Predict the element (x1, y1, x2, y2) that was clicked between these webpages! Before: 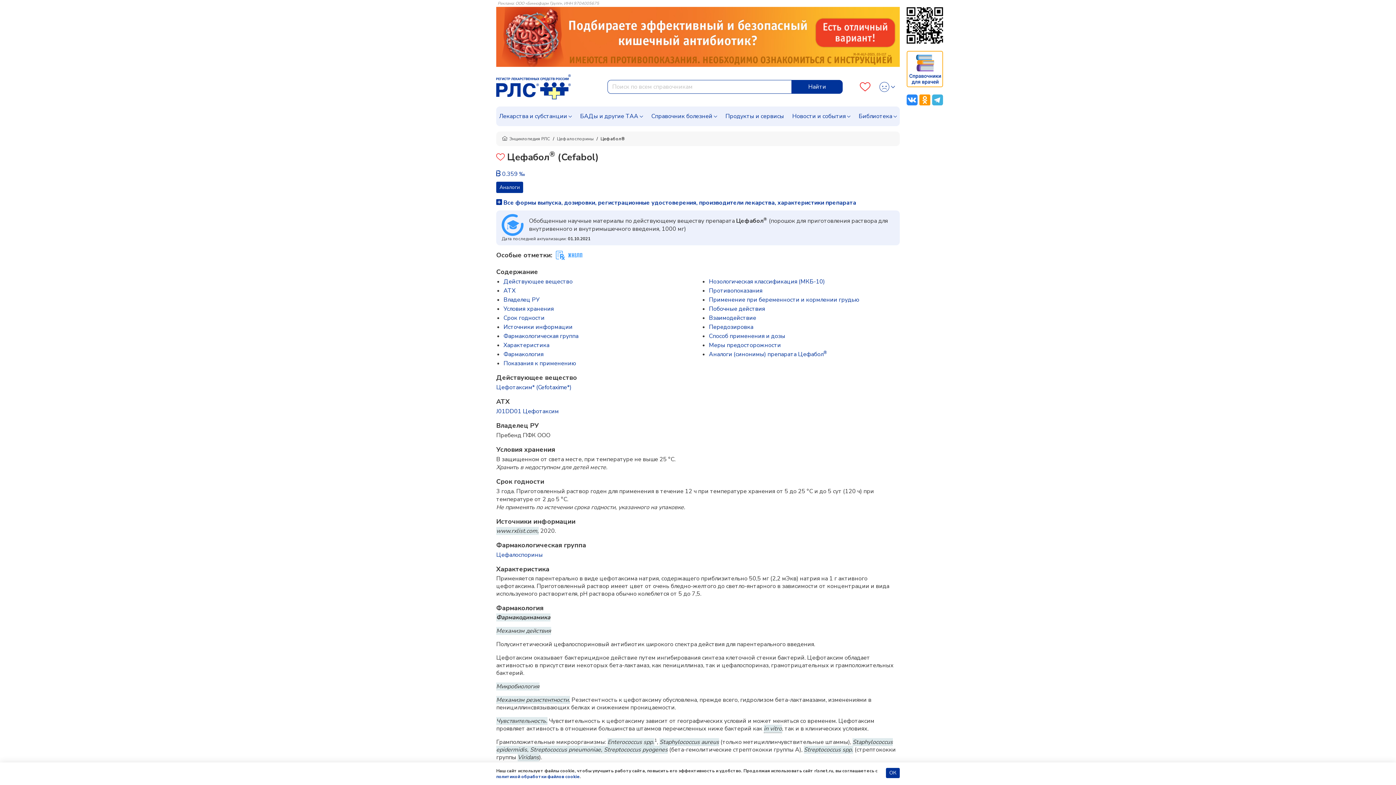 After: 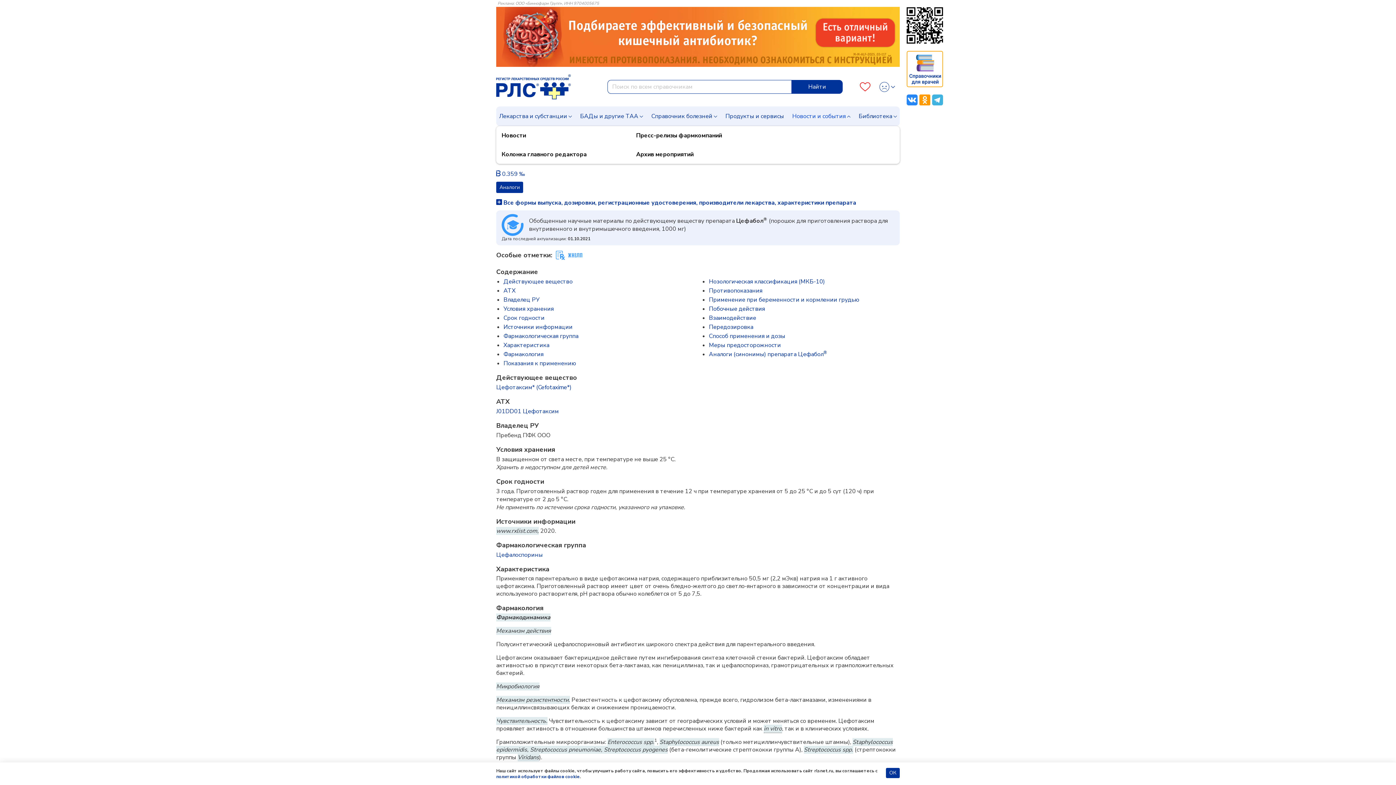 Action: bbox: (789, 106, 853, 126) label: Новости и события